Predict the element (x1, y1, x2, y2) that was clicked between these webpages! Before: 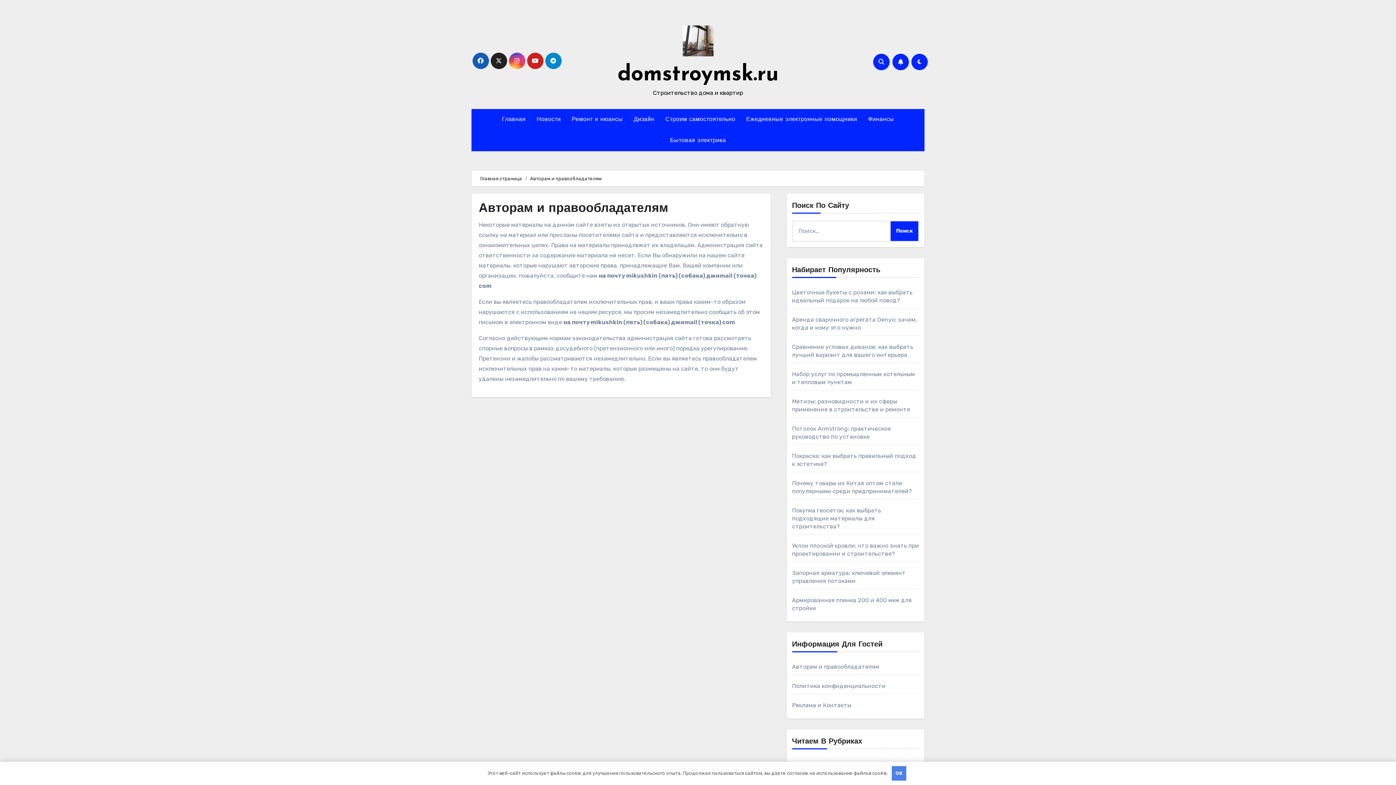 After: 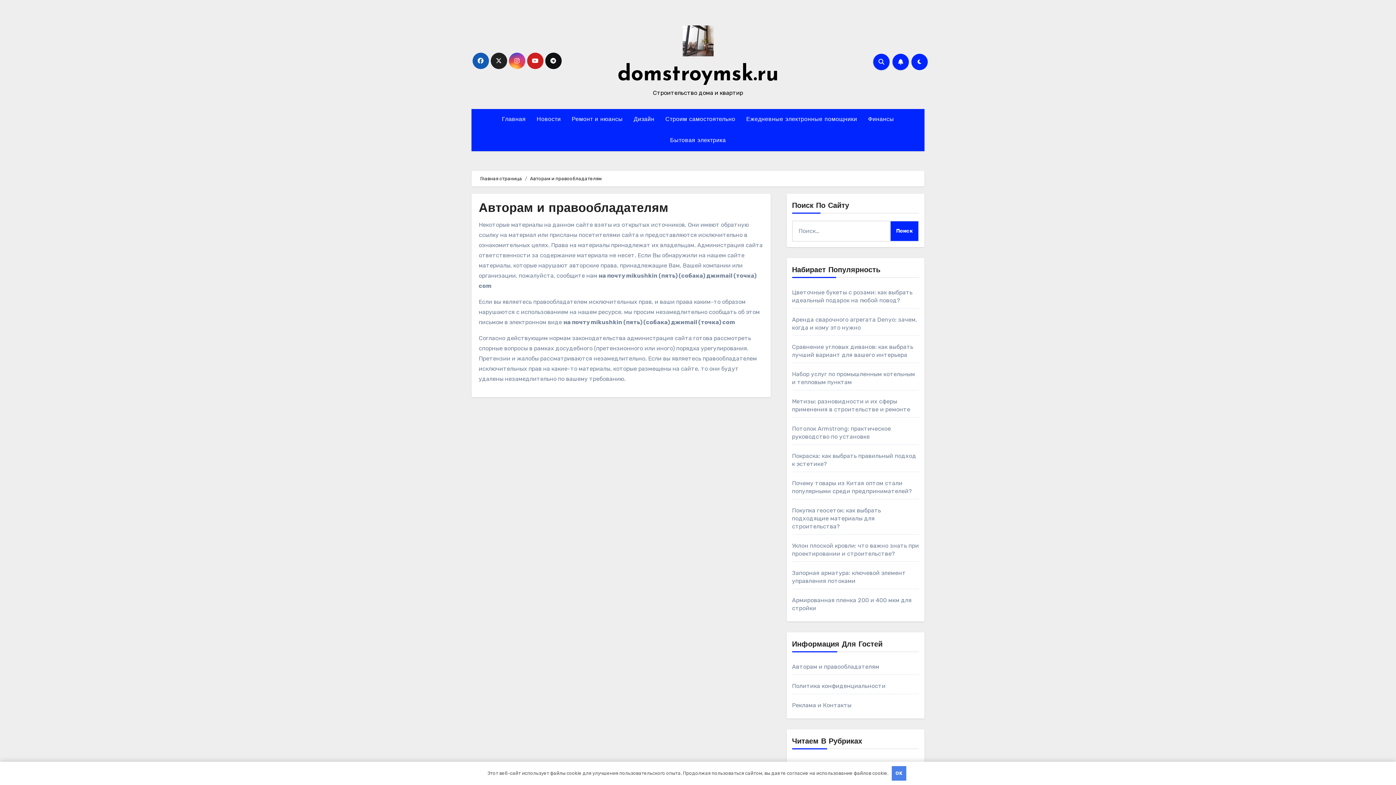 Action: bbox: (545, 52, 561, 69)